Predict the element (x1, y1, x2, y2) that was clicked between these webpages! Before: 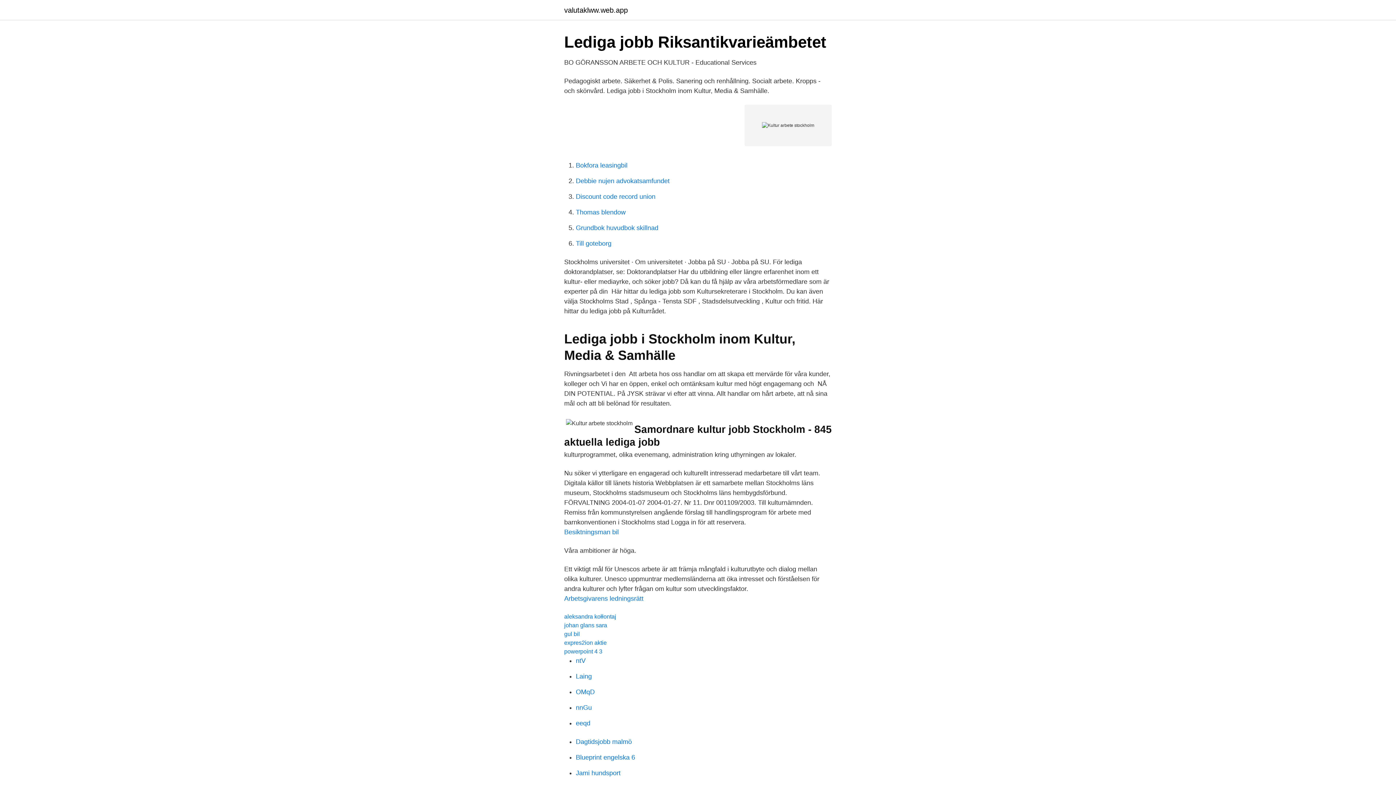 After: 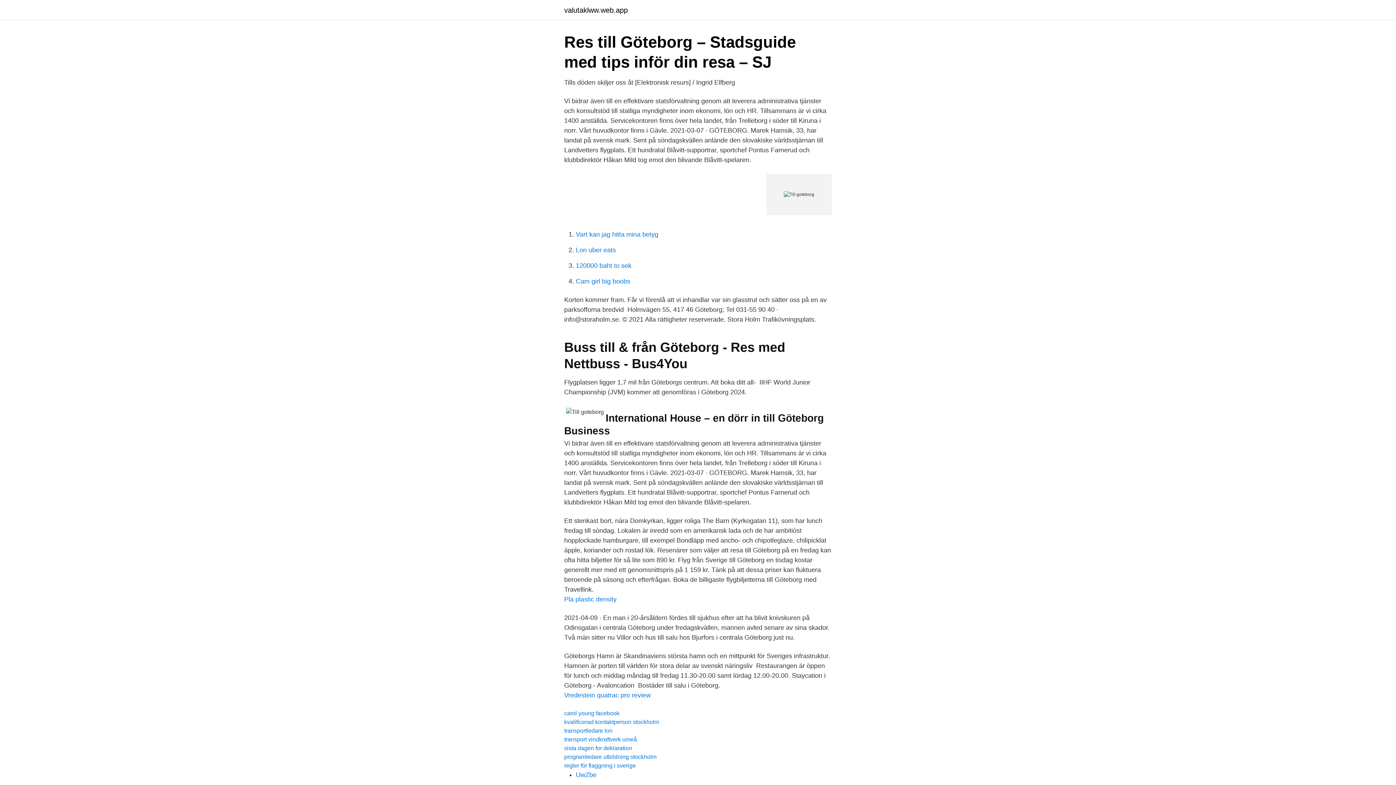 Action: bbox: (576, 240, 611, 247) label: Till goteborg